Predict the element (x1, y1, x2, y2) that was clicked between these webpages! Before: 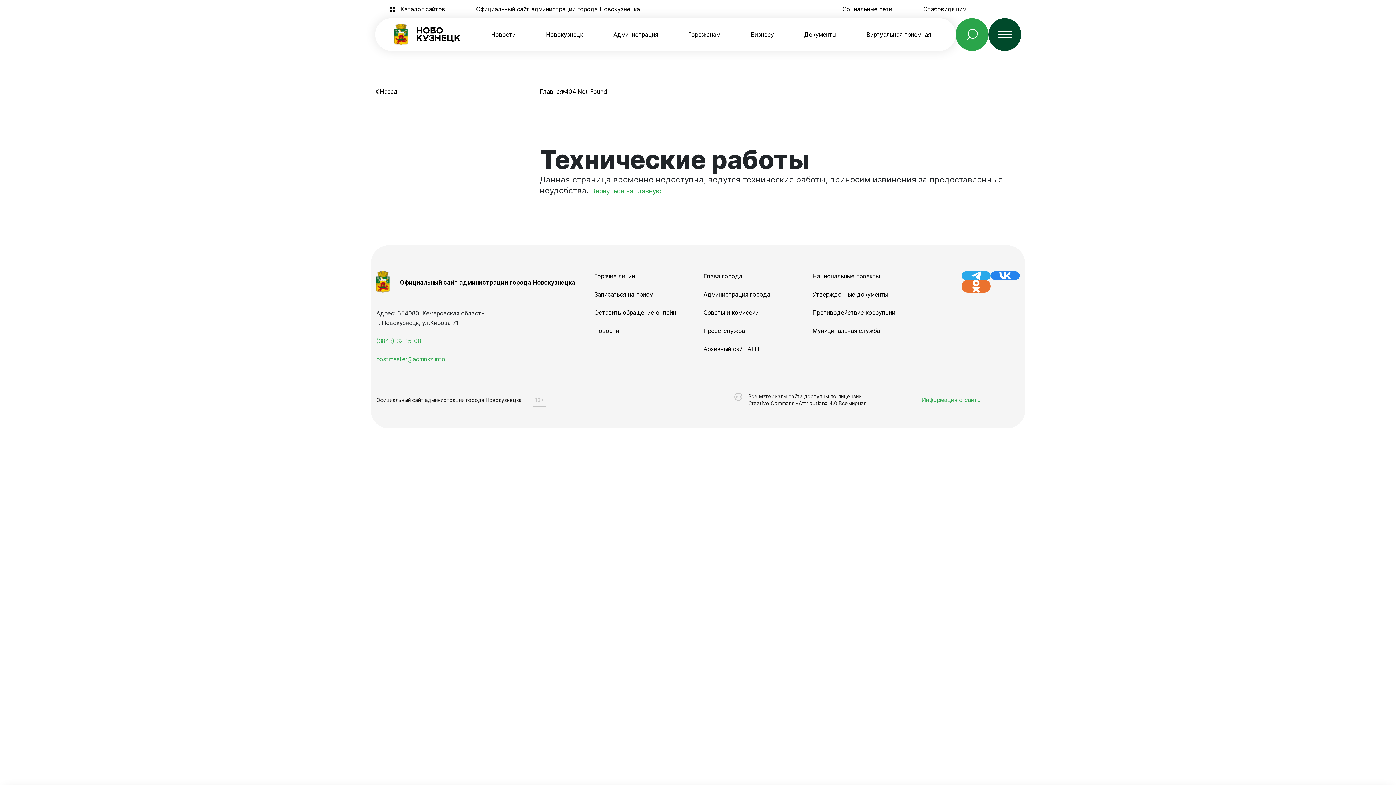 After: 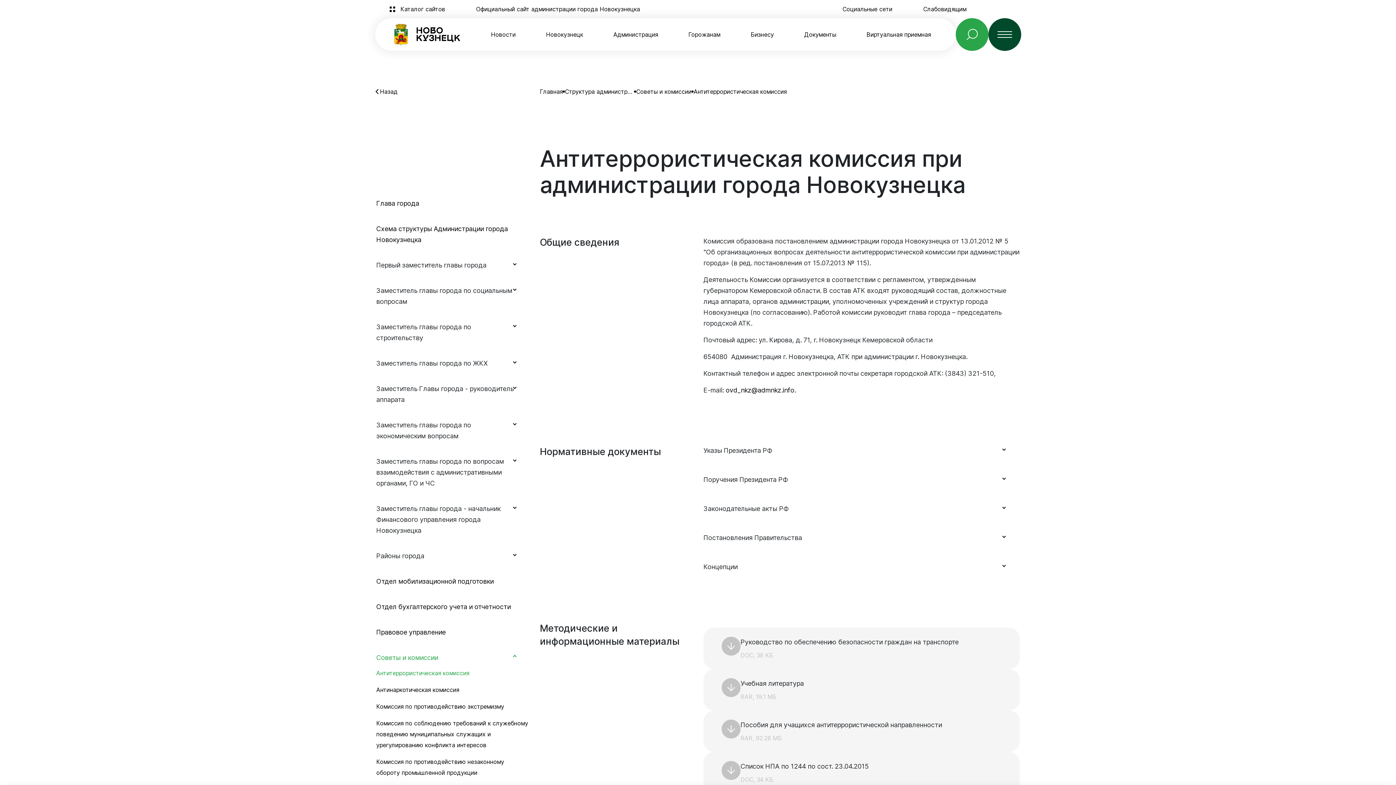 Action: label: Советы и комиссии bbox: (703, 309, 758, 317)